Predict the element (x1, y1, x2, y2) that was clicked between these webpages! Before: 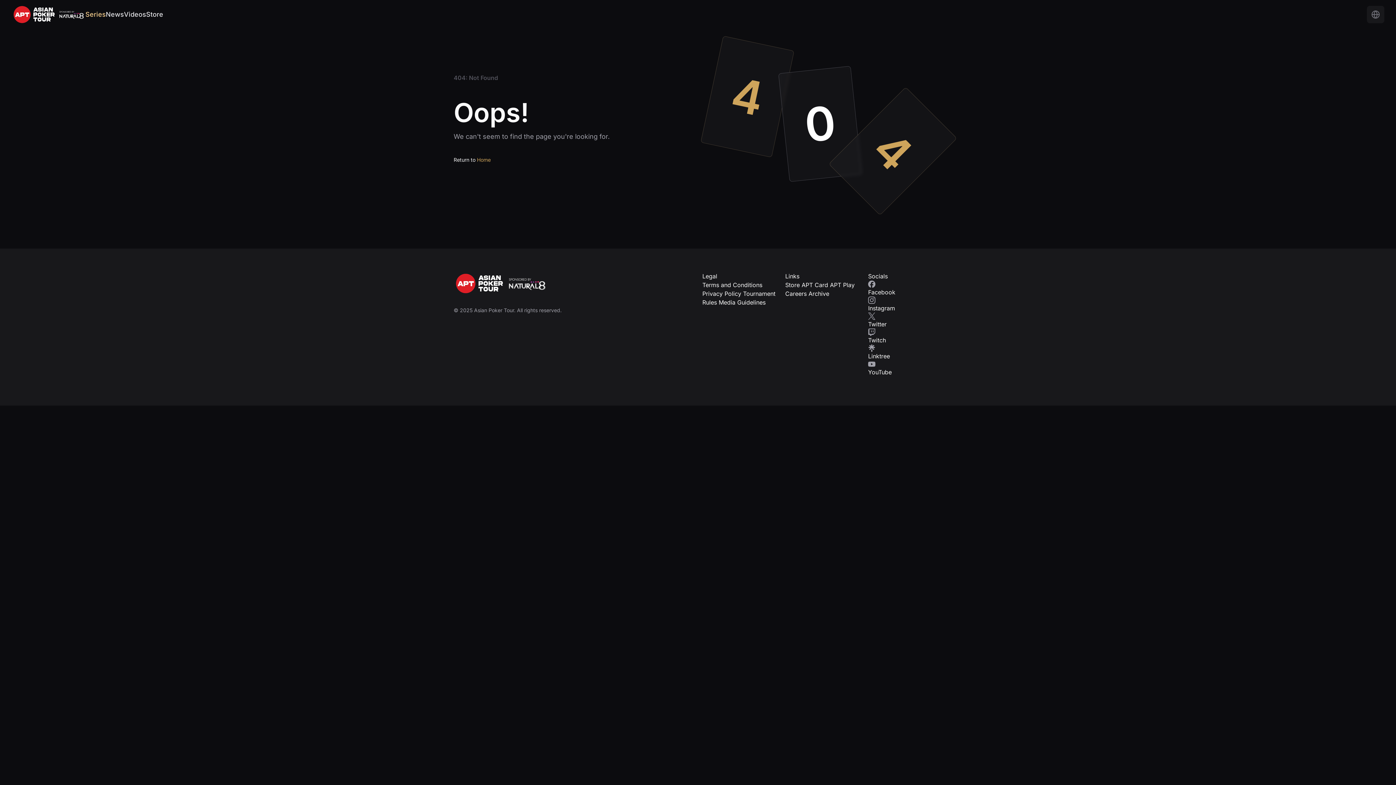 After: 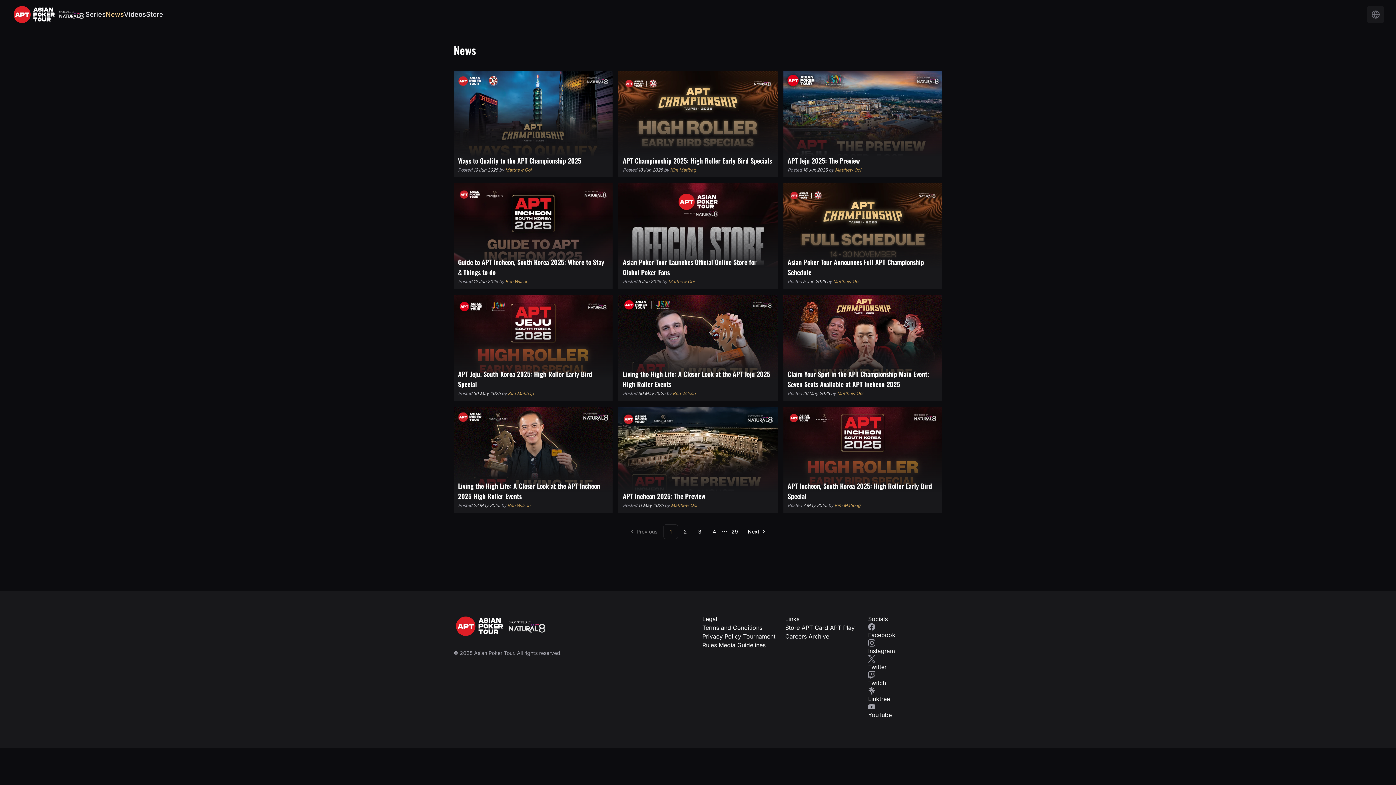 Action: label: News bbox: (105, 9, 123, 19)